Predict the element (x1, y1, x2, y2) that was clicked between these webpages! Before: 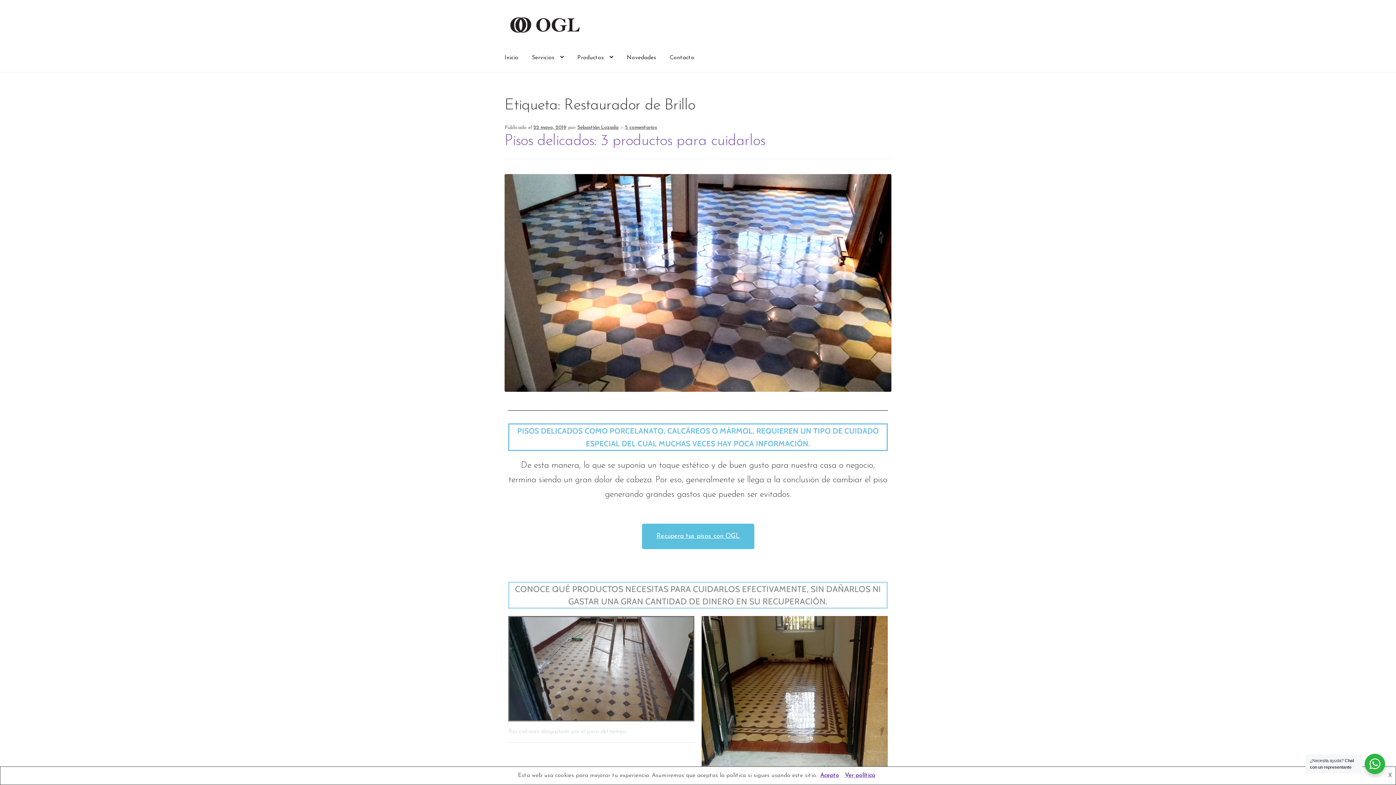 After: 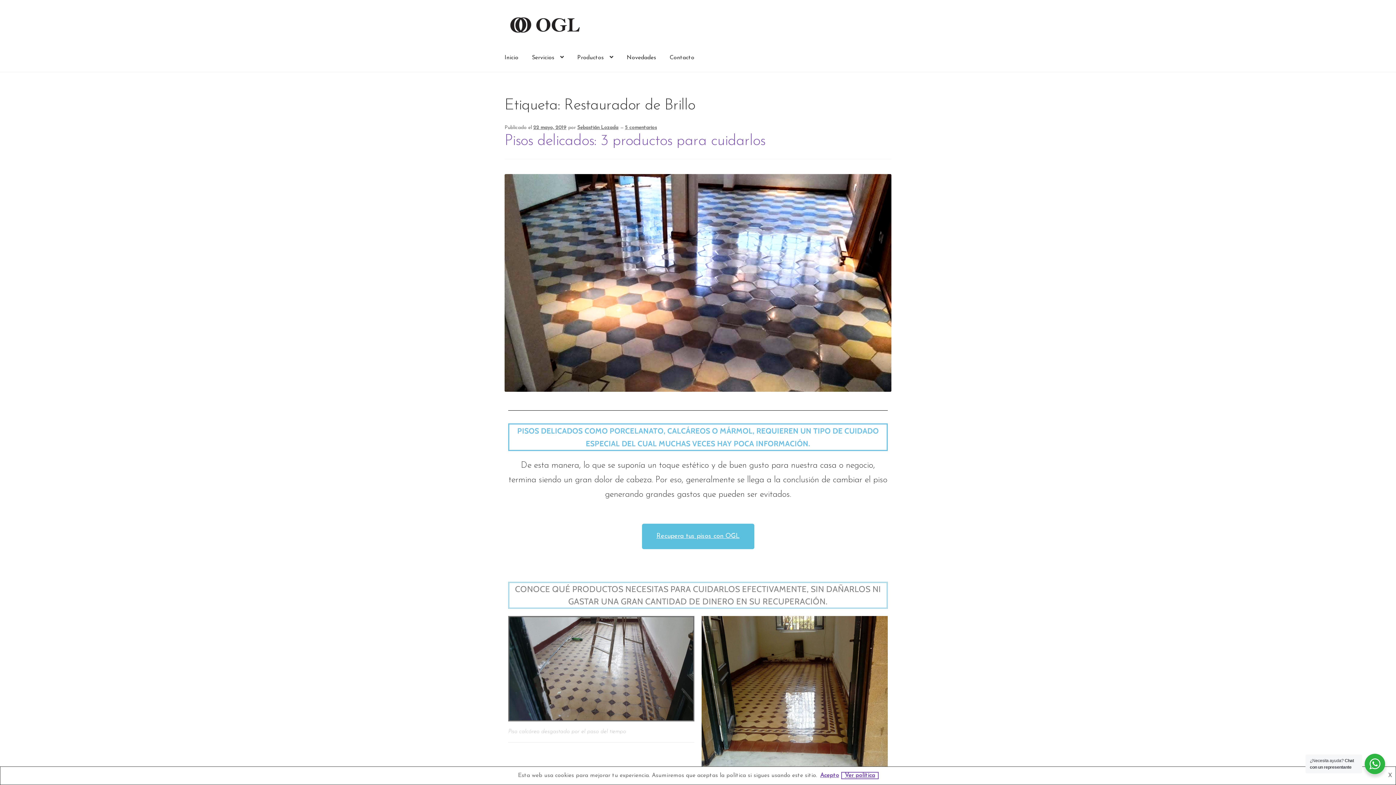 Action: label: Ver política bbox: (842, 773, 878, 778)